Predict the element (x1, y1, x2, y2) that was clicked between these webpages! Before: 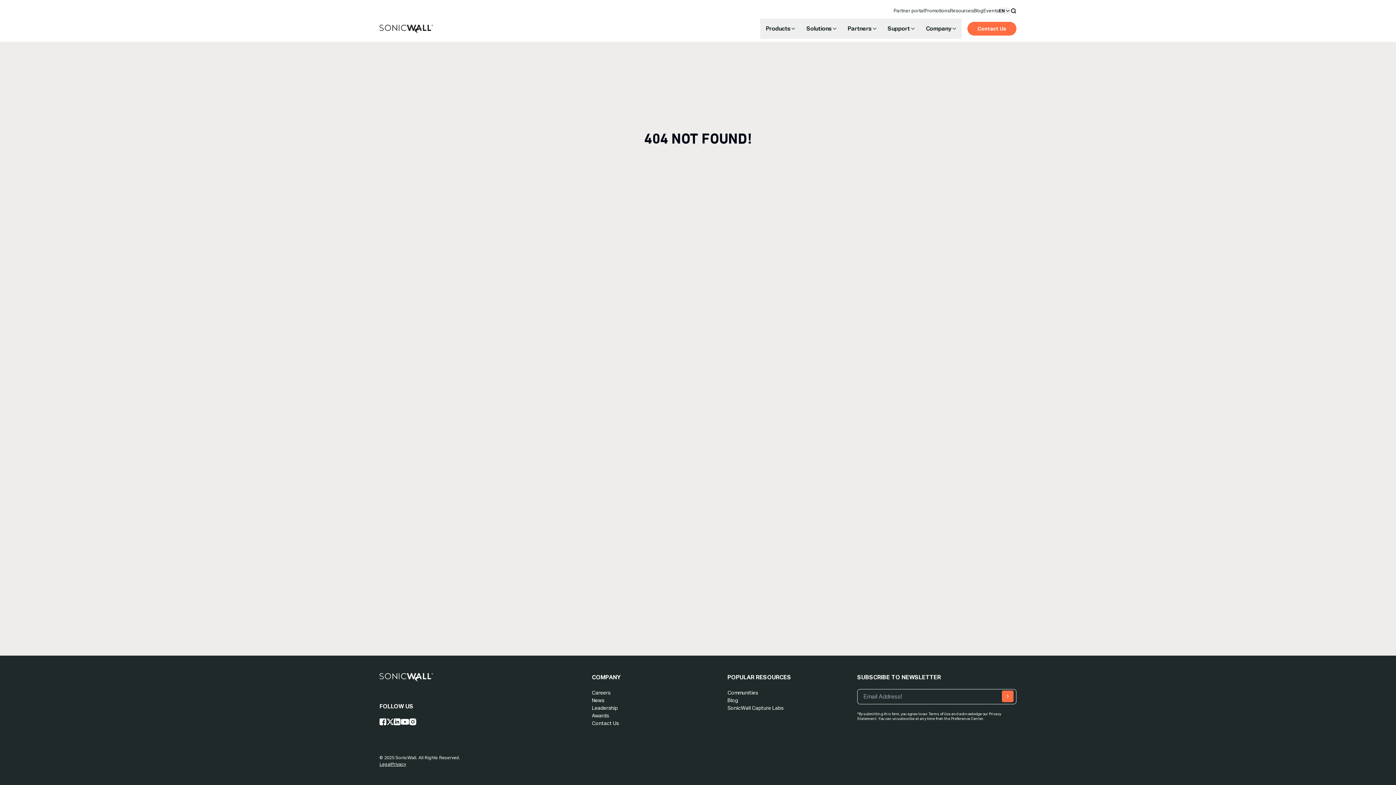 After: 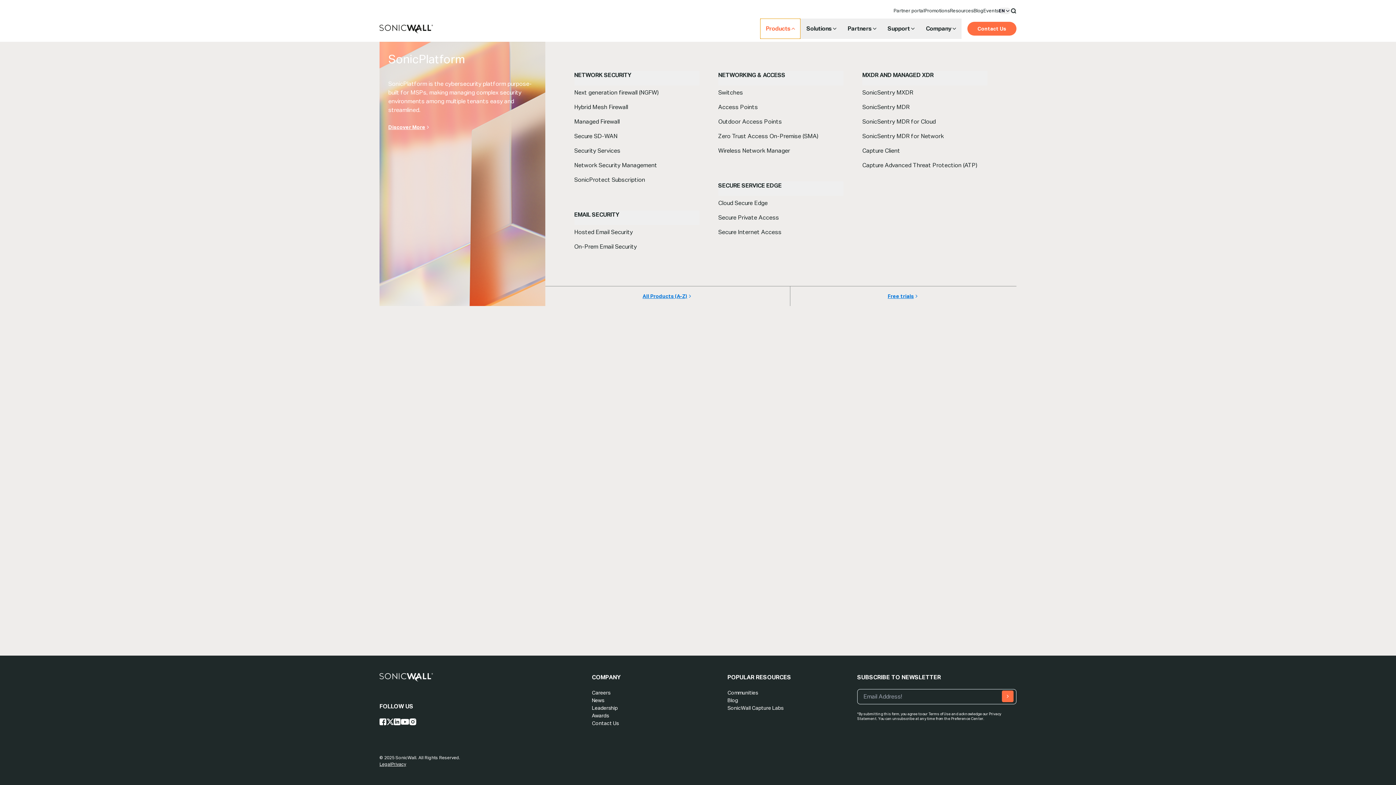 Action: bbox: (760, 18, 800, 38) label: Products